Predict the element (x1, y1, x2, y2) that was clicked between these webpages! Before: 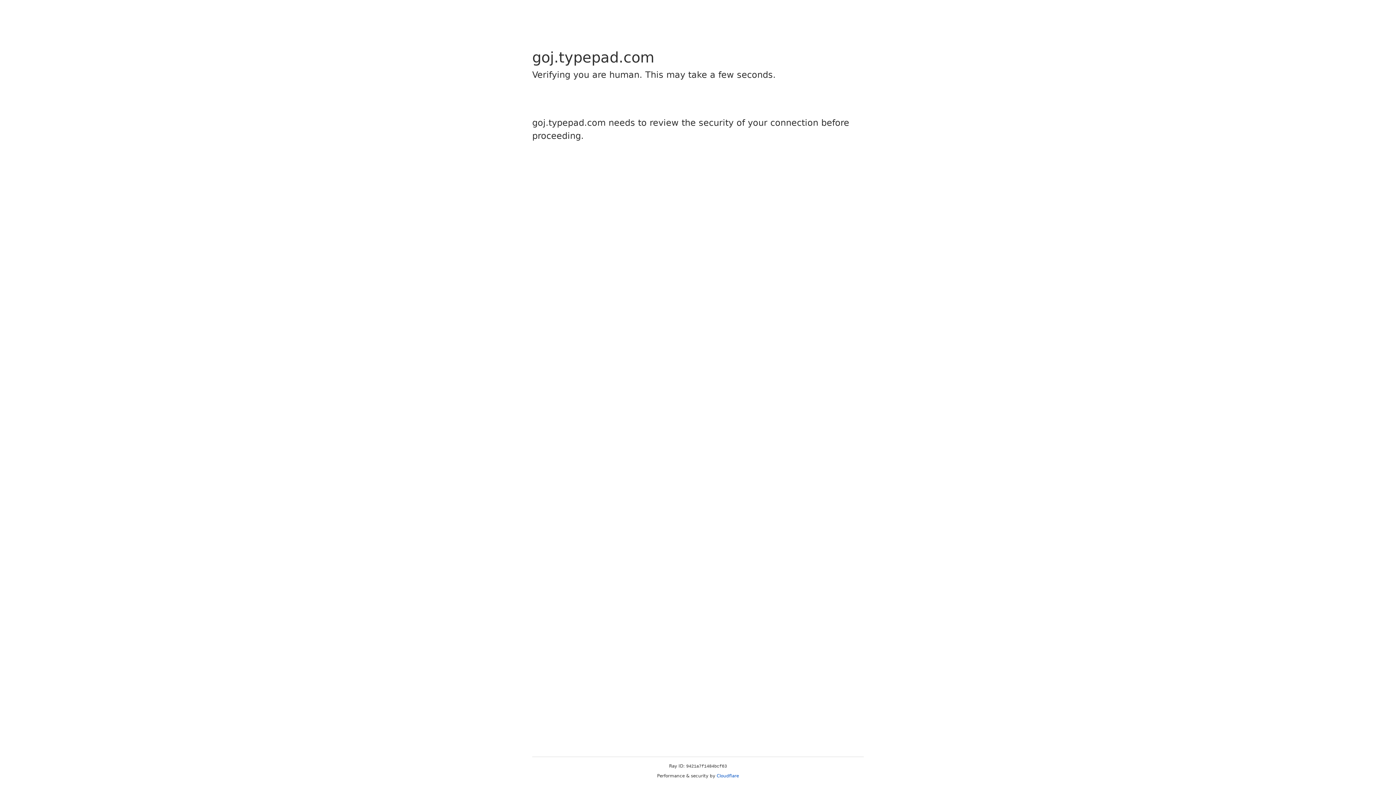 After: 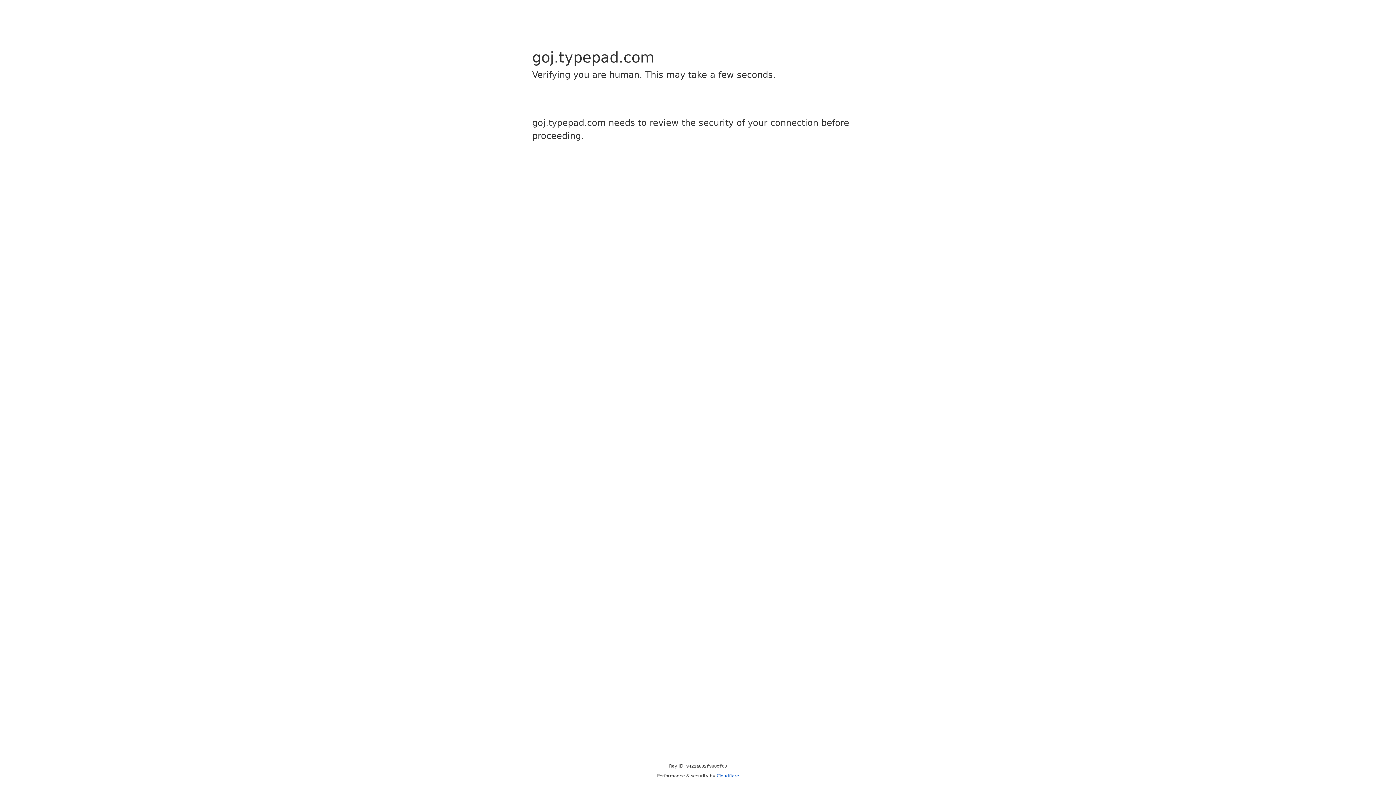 Action: label: Cloudflare bbox: (716, 773, 739, 778)